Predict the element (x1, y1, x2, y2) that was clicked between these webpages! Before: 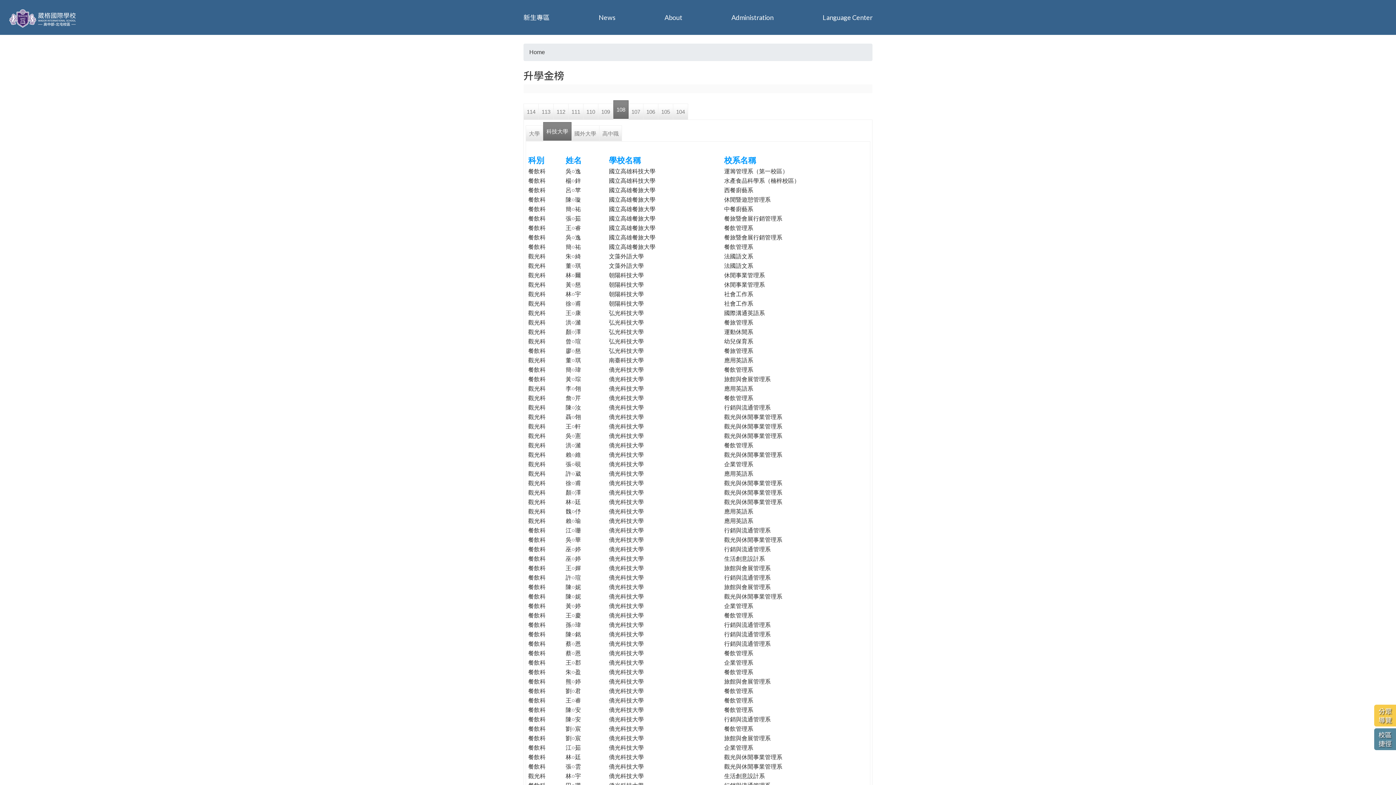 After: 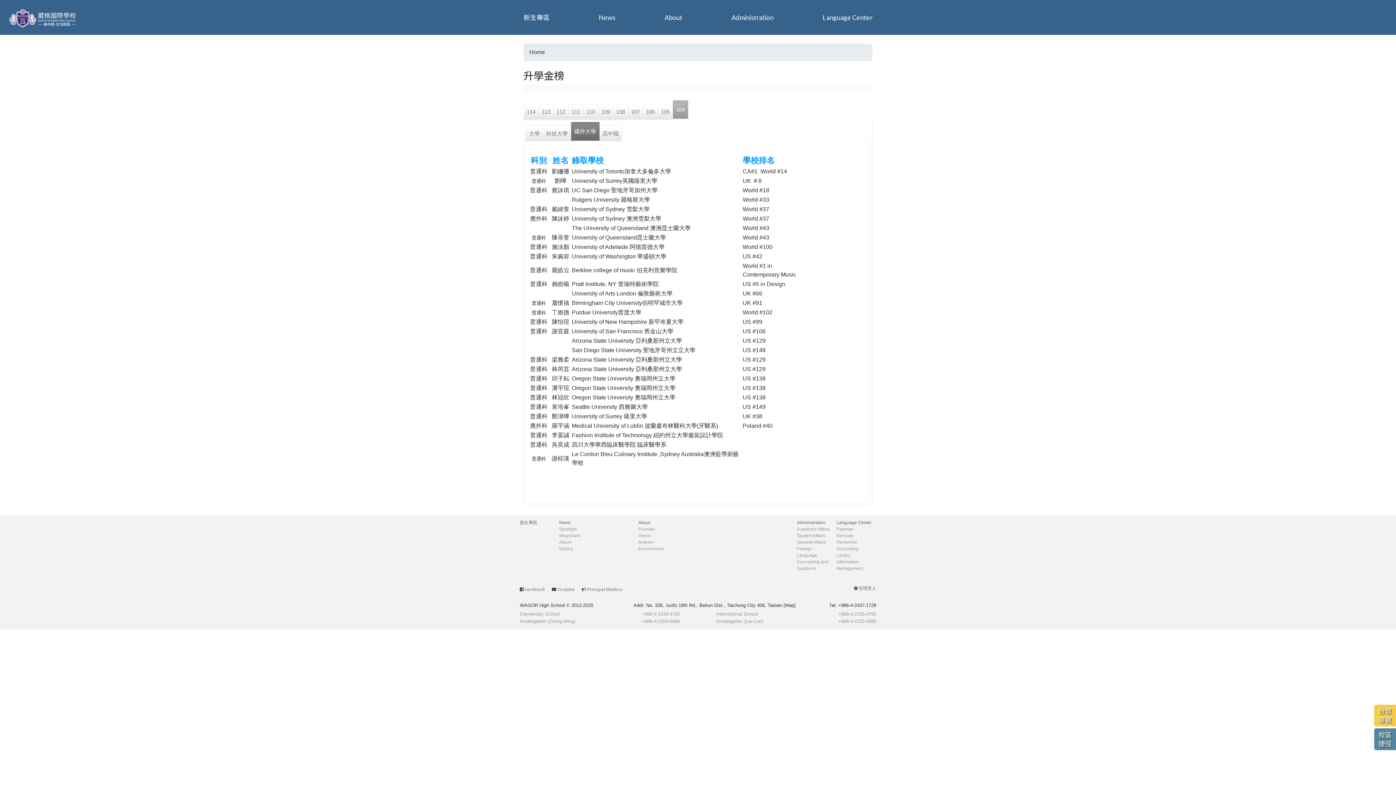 Action: bbox: (673, 103, 688, 119) label: 104